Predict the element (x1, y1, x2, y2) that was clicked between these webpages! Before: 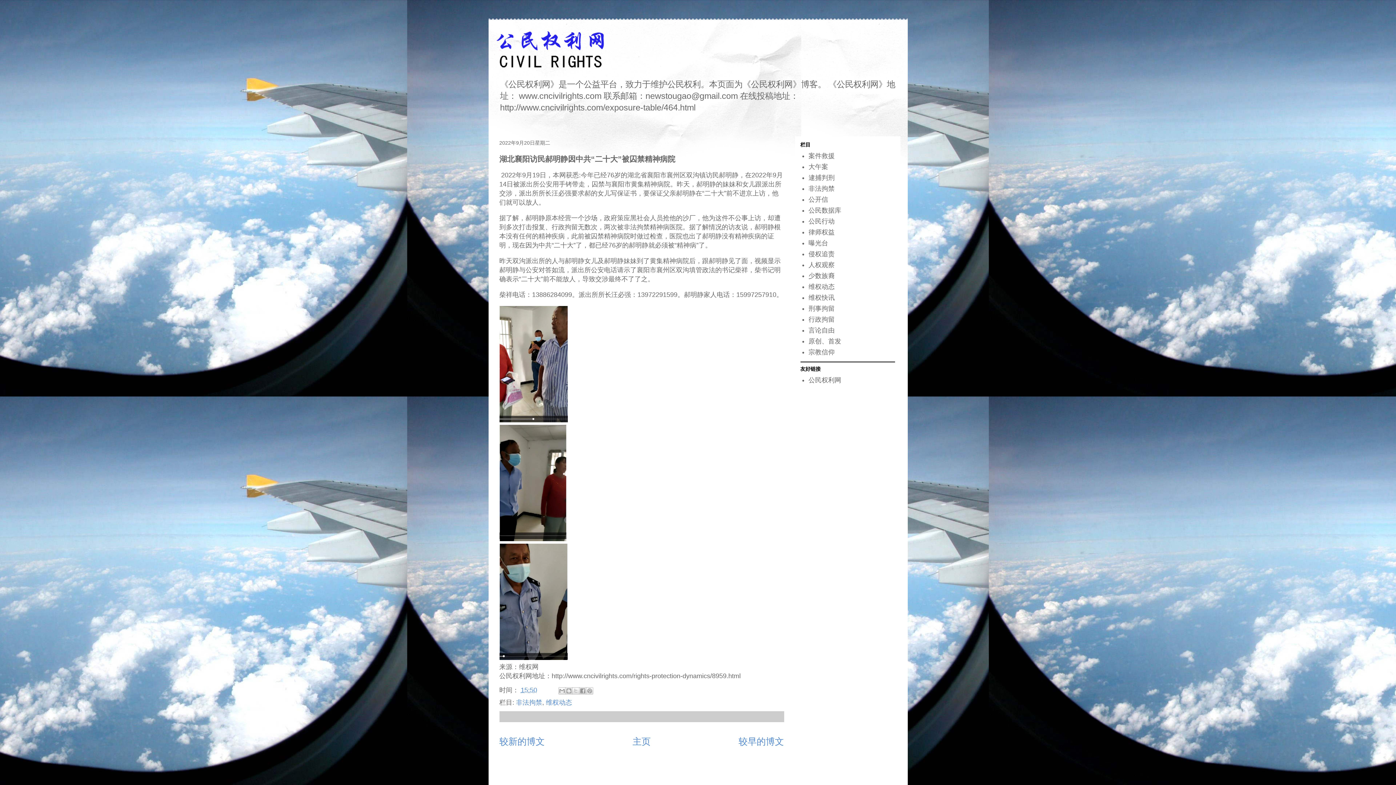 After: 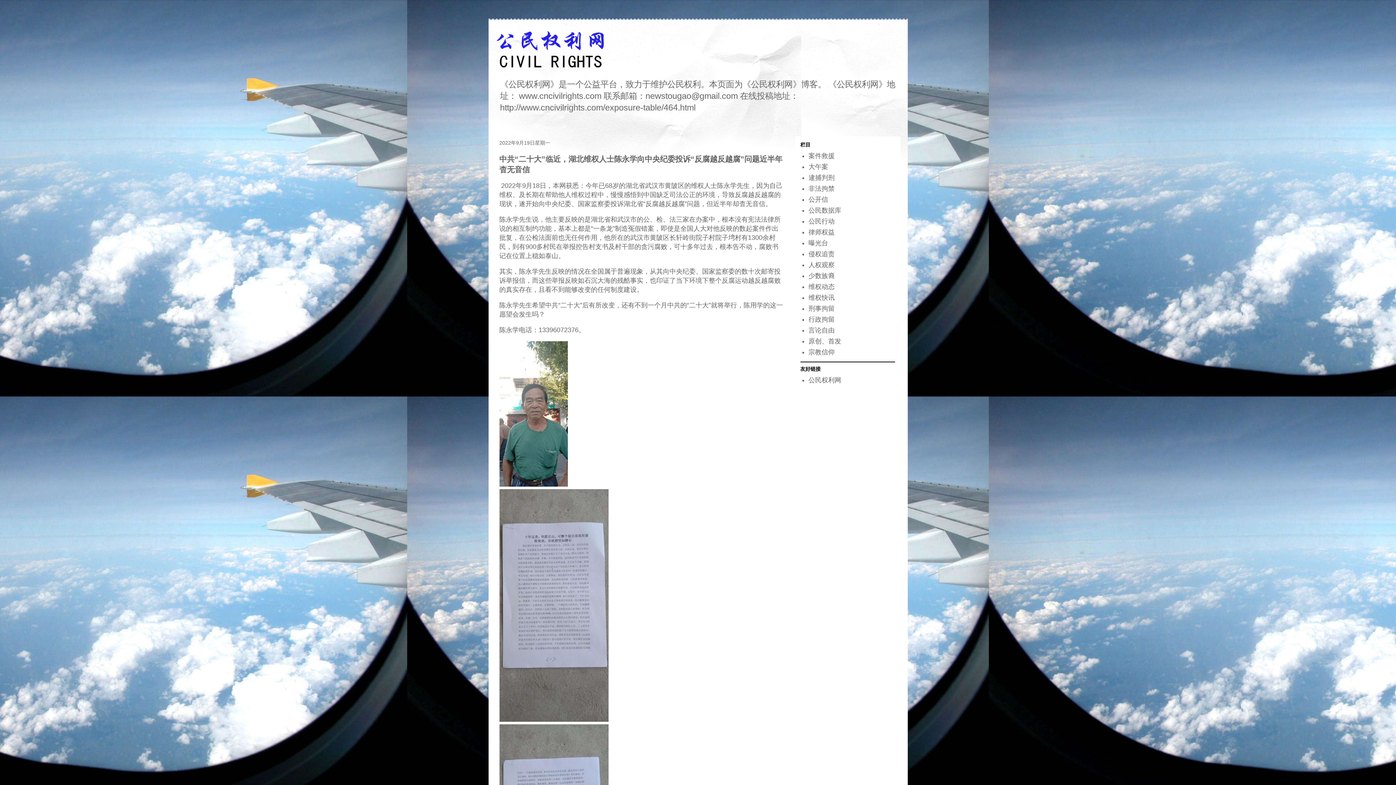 Action: label: 较早的博文 bbox: (738, 736, 784, 746)